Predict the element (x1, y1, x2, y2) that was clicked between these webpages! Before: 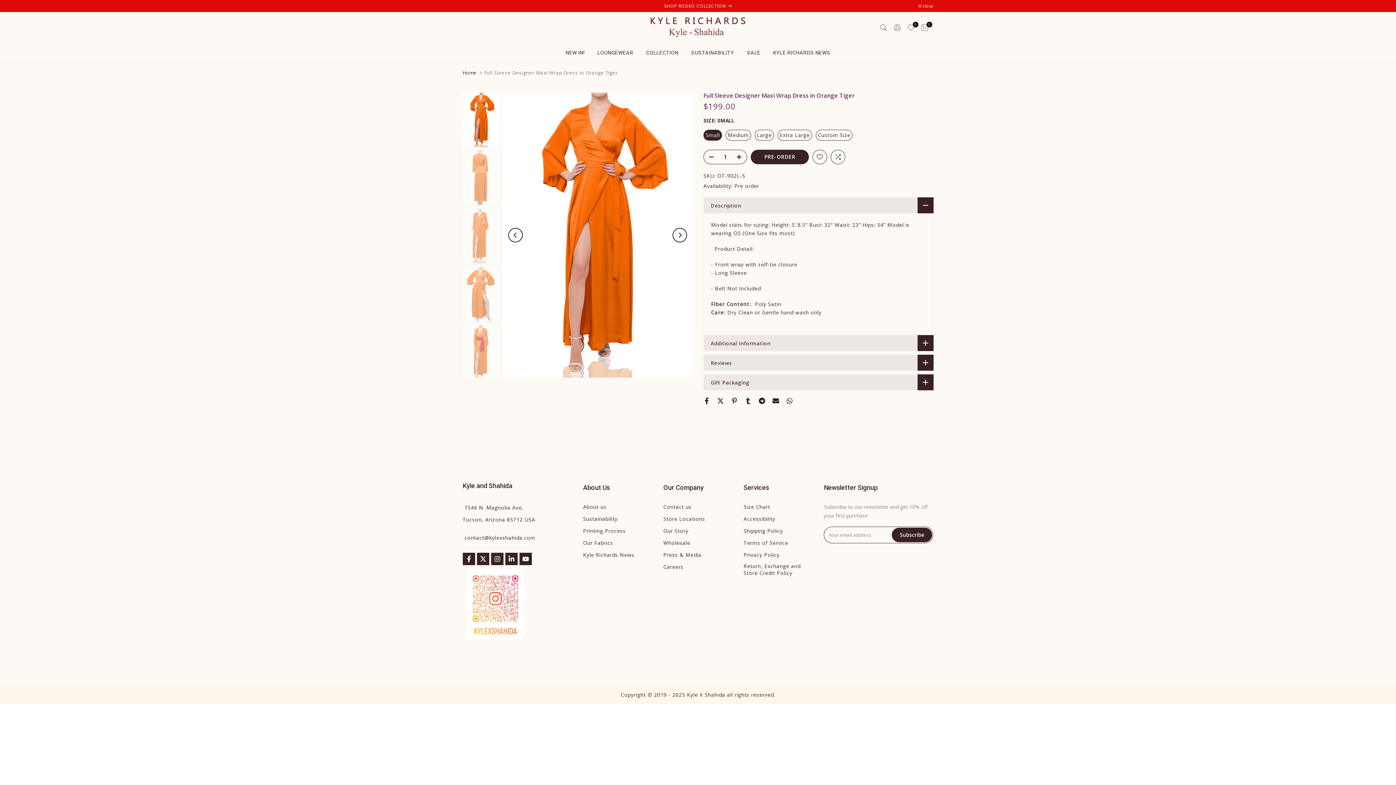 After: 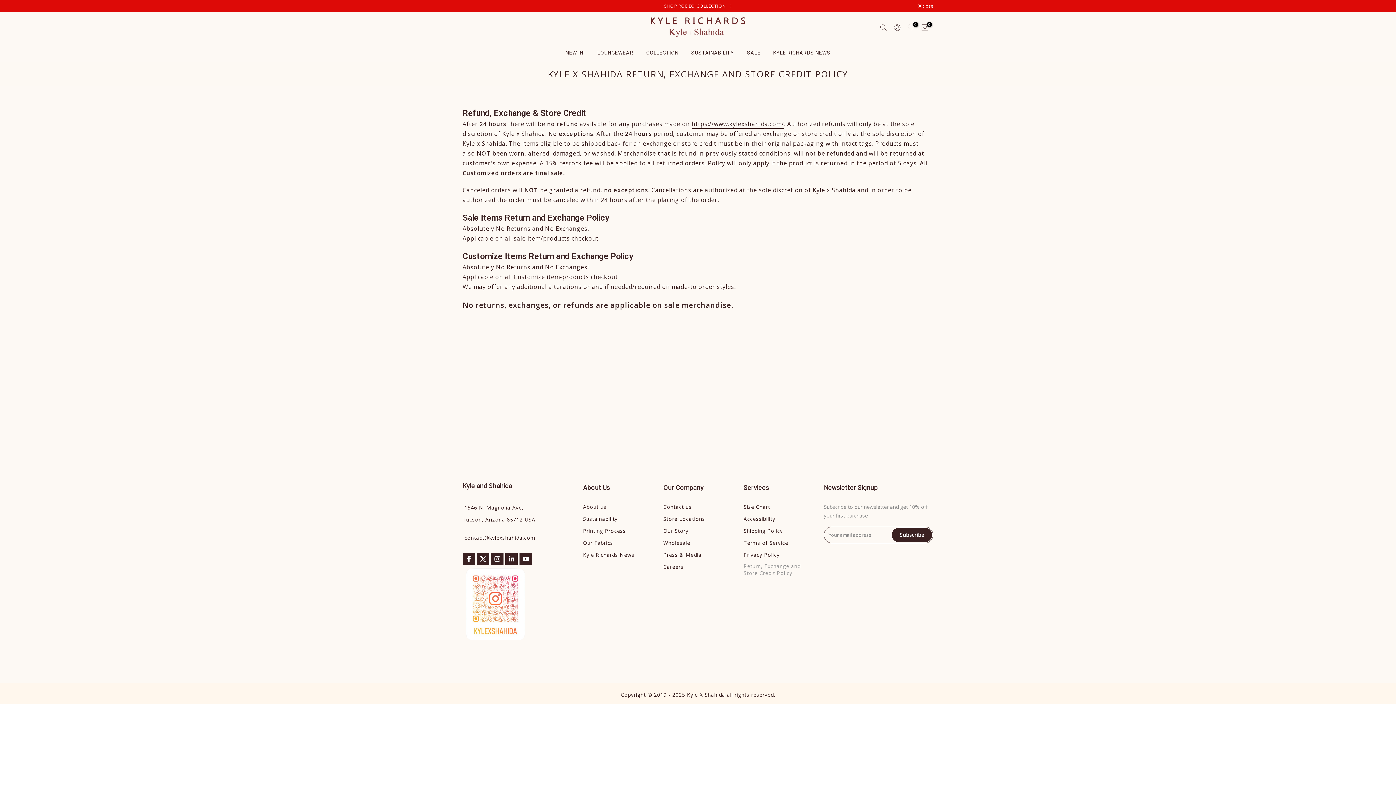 Action: bbox: (743, 562, 813, 576) label: Return, Exchange and Store Credit Policy